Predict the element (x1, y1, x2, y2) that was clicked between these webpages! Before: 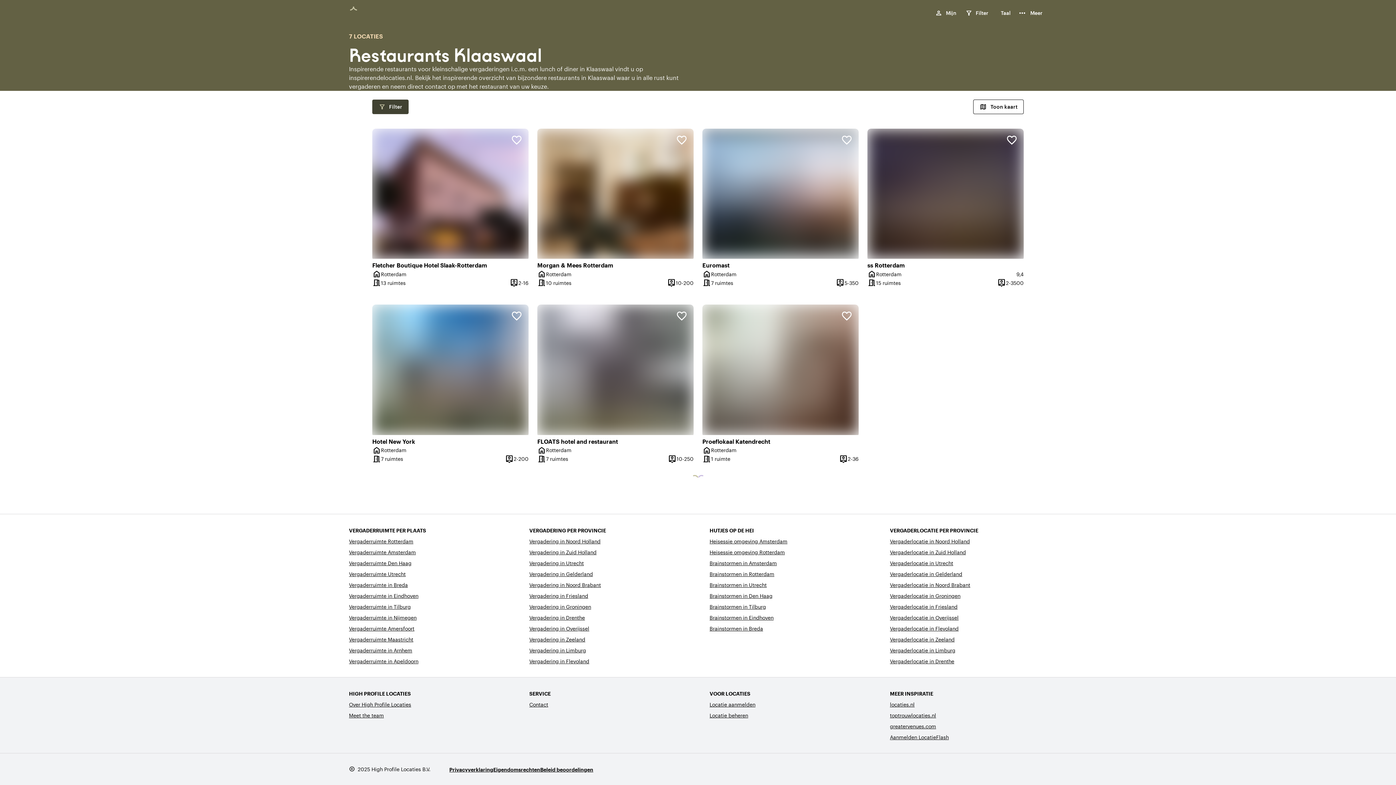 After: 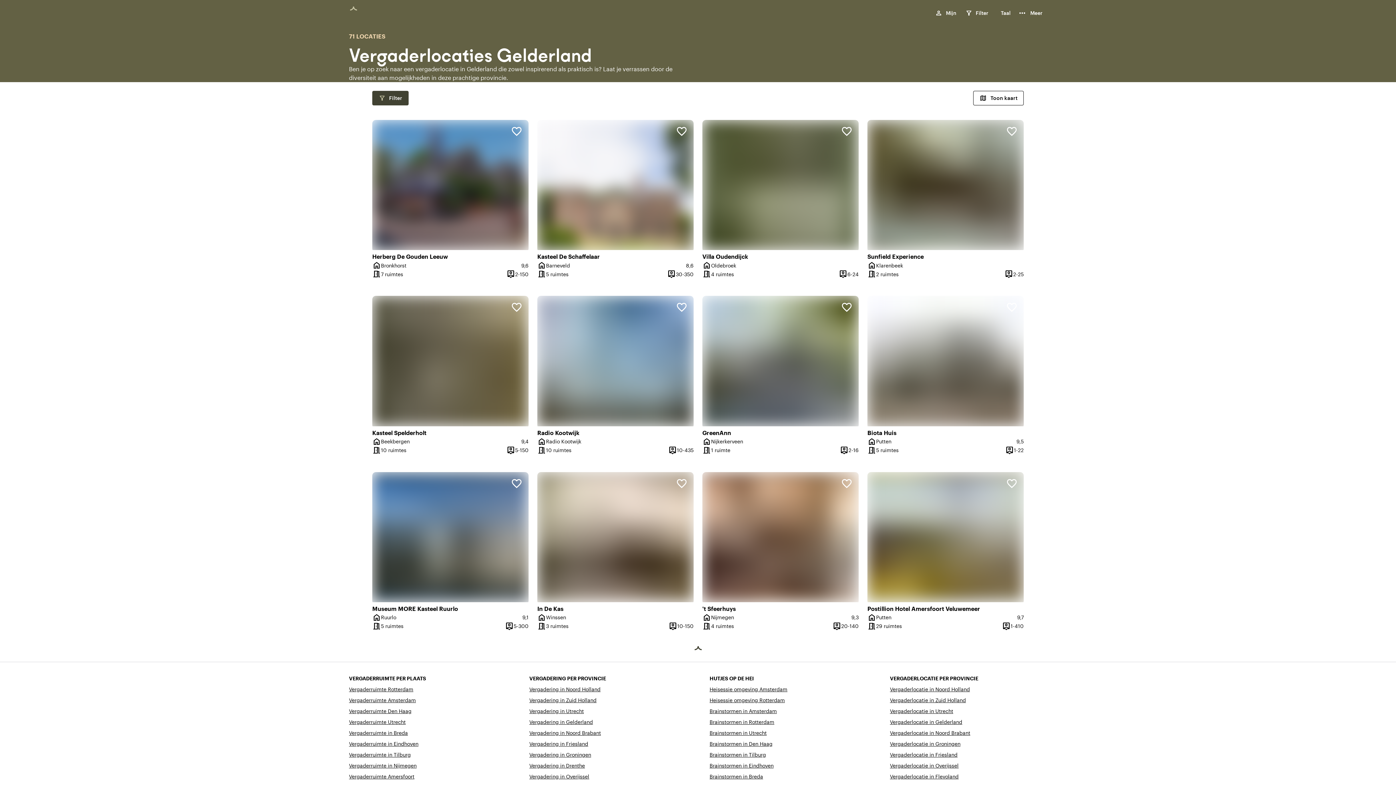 Action: bbox: (890, 570, 962, 578) label: Vergaderlocatie in Gelderland